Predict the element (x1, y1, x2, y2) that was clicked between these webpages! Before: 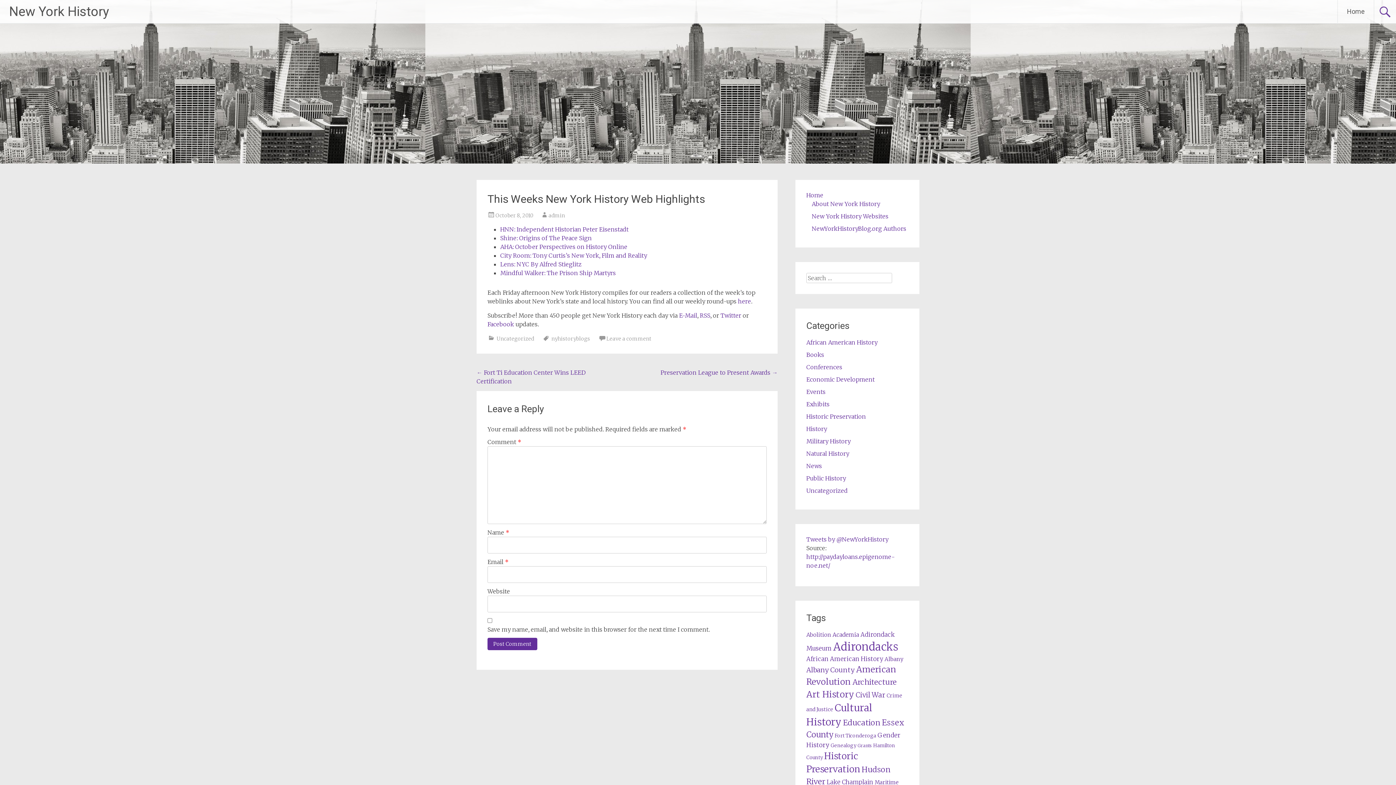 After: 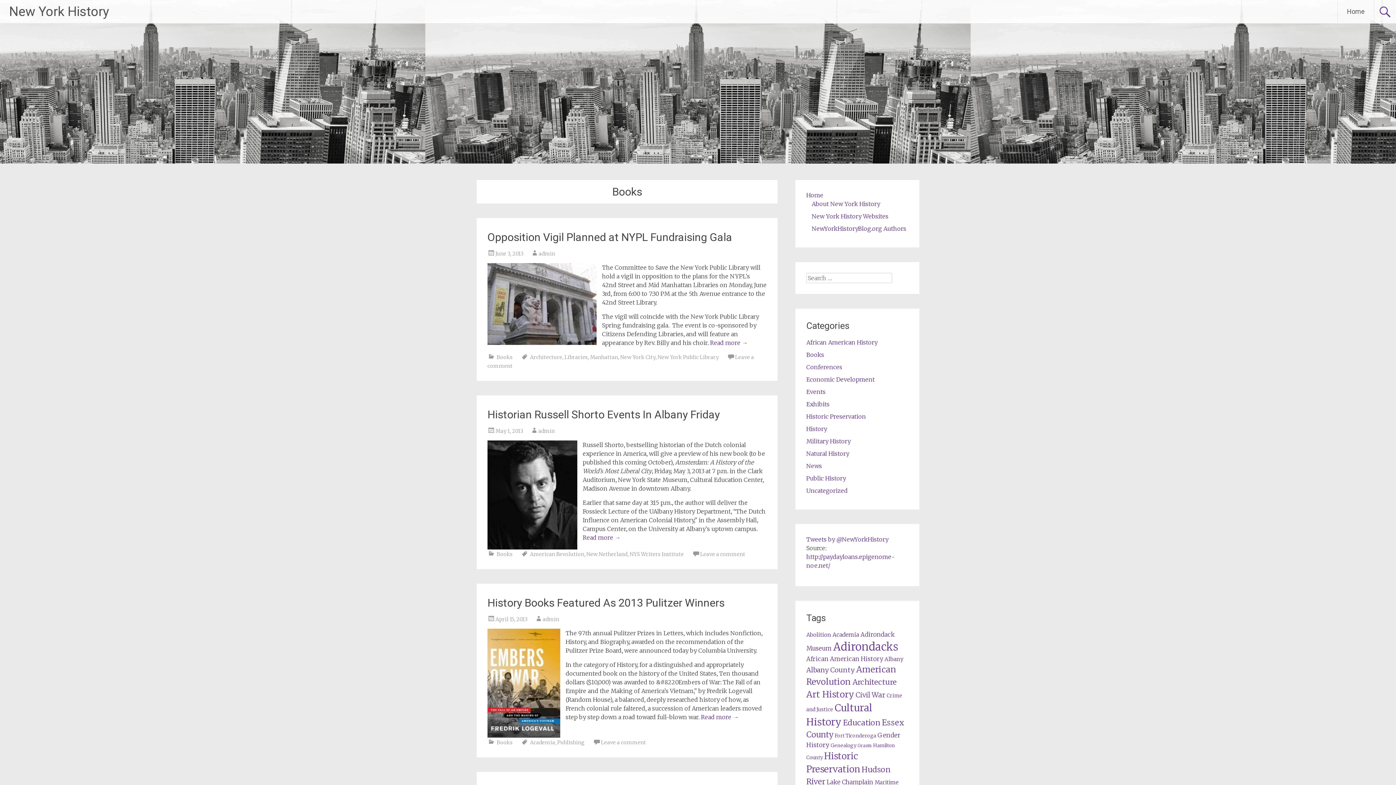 Action: bbox: (806, 351, 824, 358) label: Books